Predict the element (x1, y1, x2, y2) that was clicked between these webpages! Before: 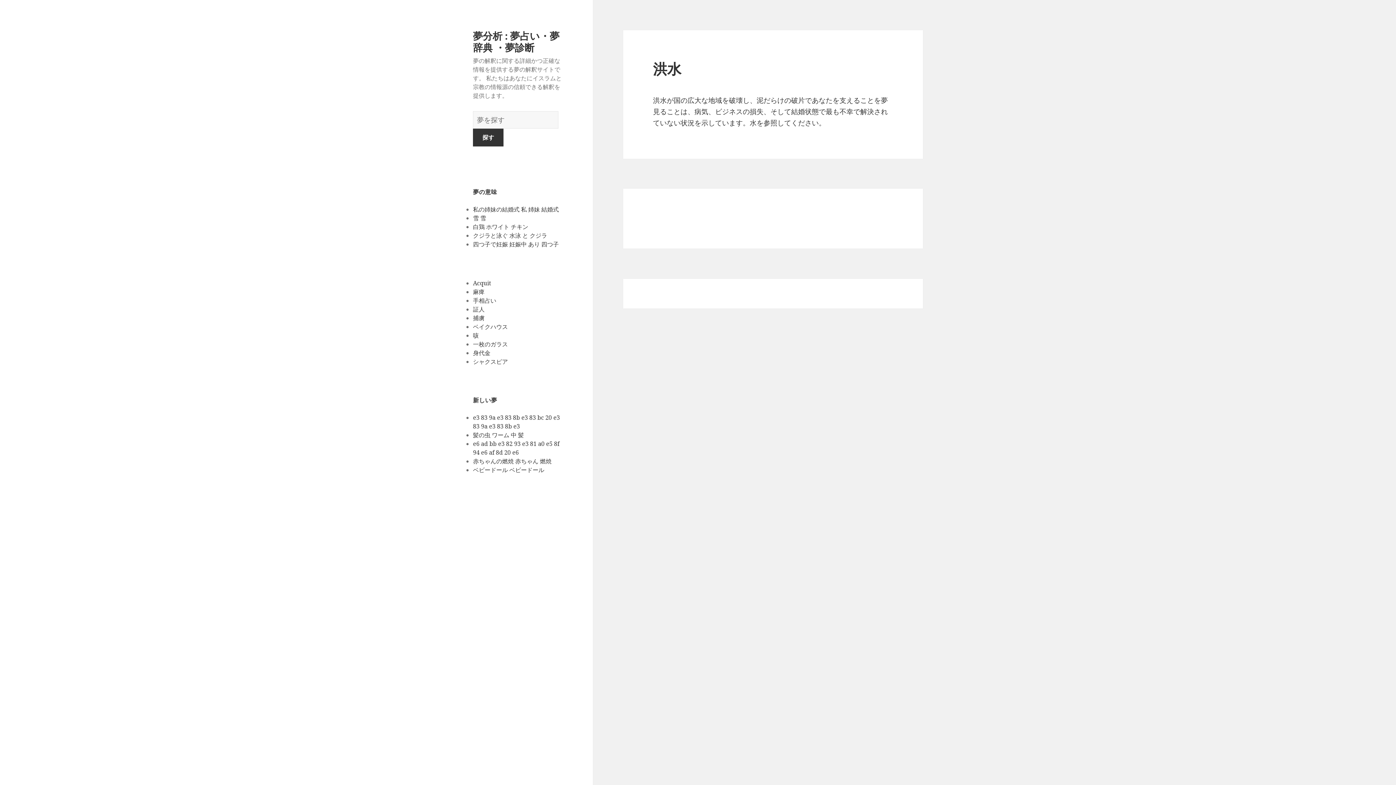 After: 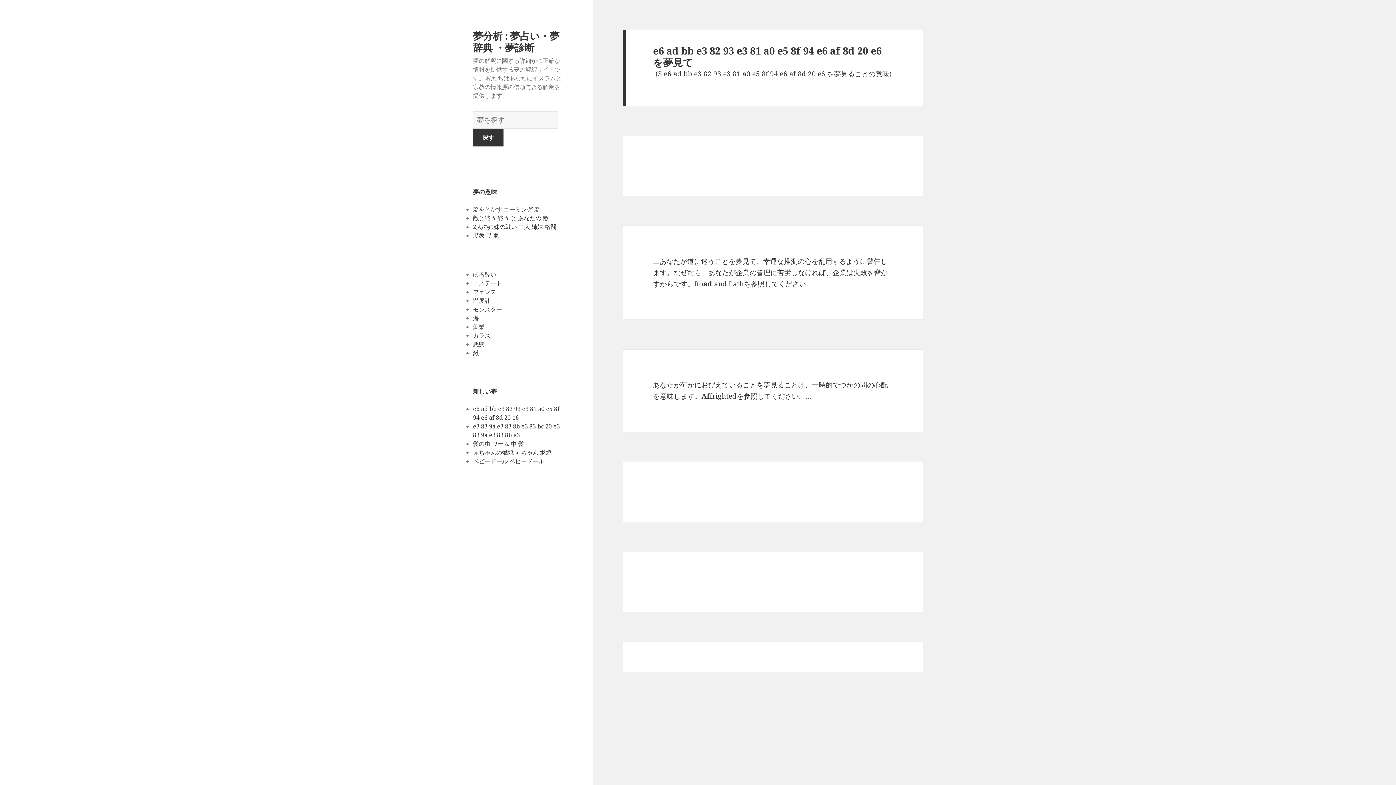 Action: label: e6 ad bb e3 82 93 e3 81 a0 e5 8f 94 e6 af 8d 20 e6 bbox: (473, 440, 559, 456)